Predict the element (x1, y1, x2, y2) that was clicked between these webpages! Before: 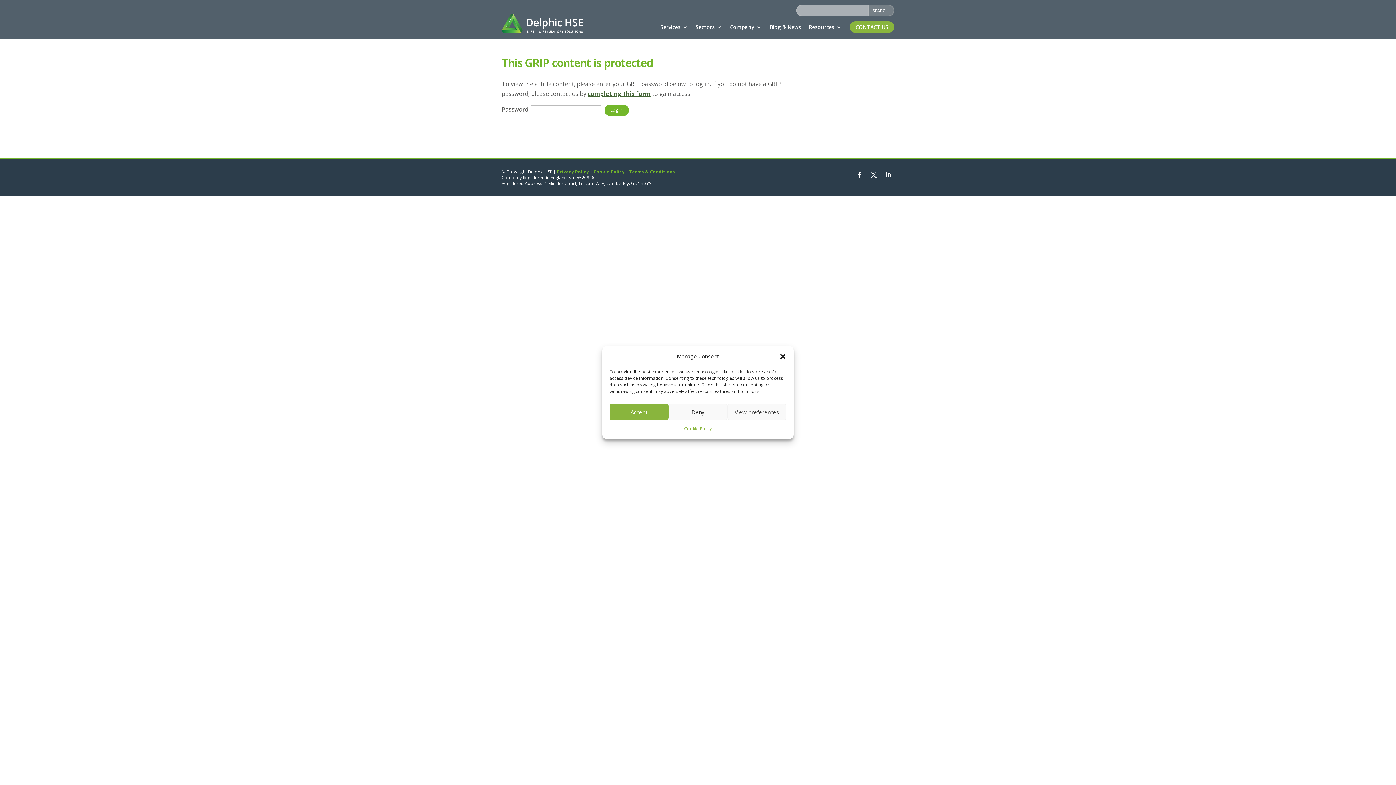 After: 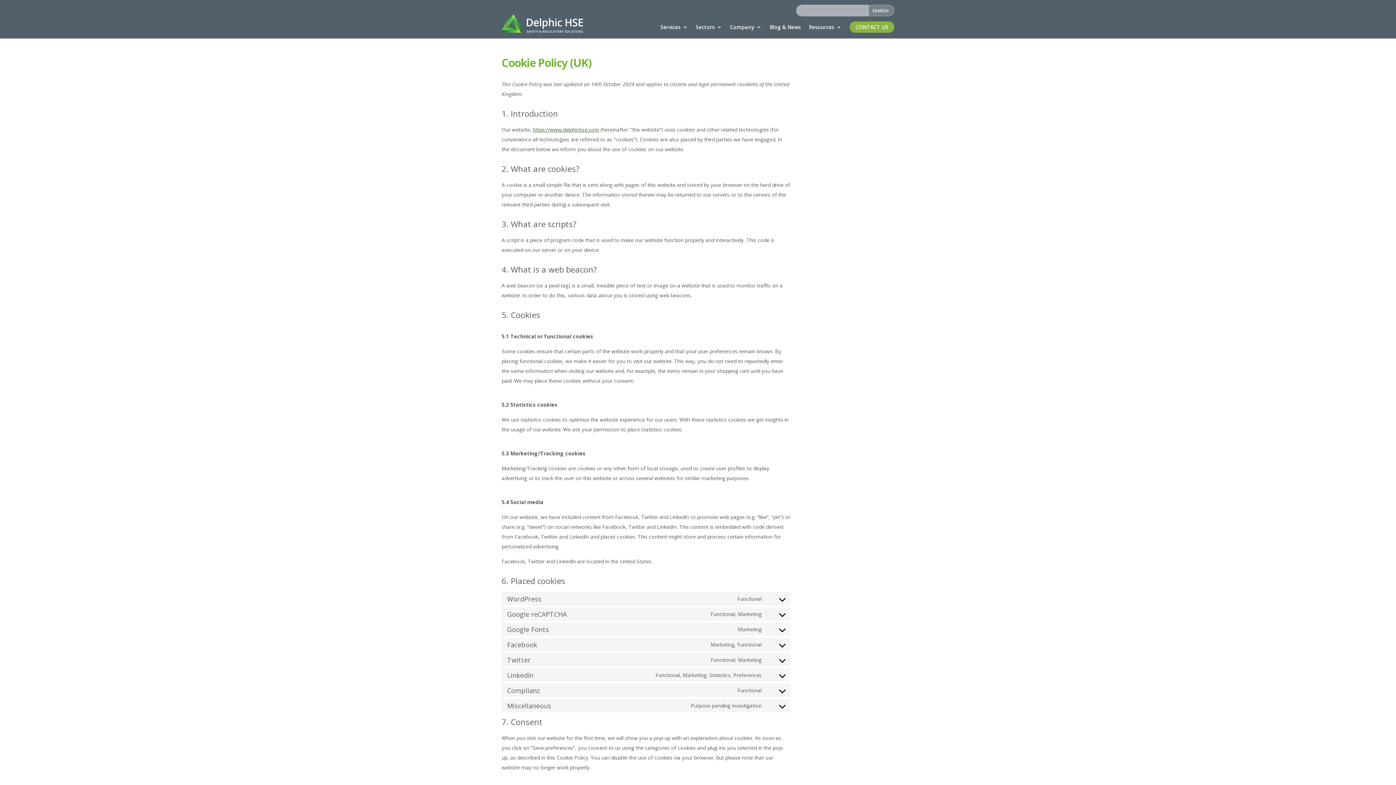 Action: label: Cookie Policy bbox: (684, 424, 711, 433)